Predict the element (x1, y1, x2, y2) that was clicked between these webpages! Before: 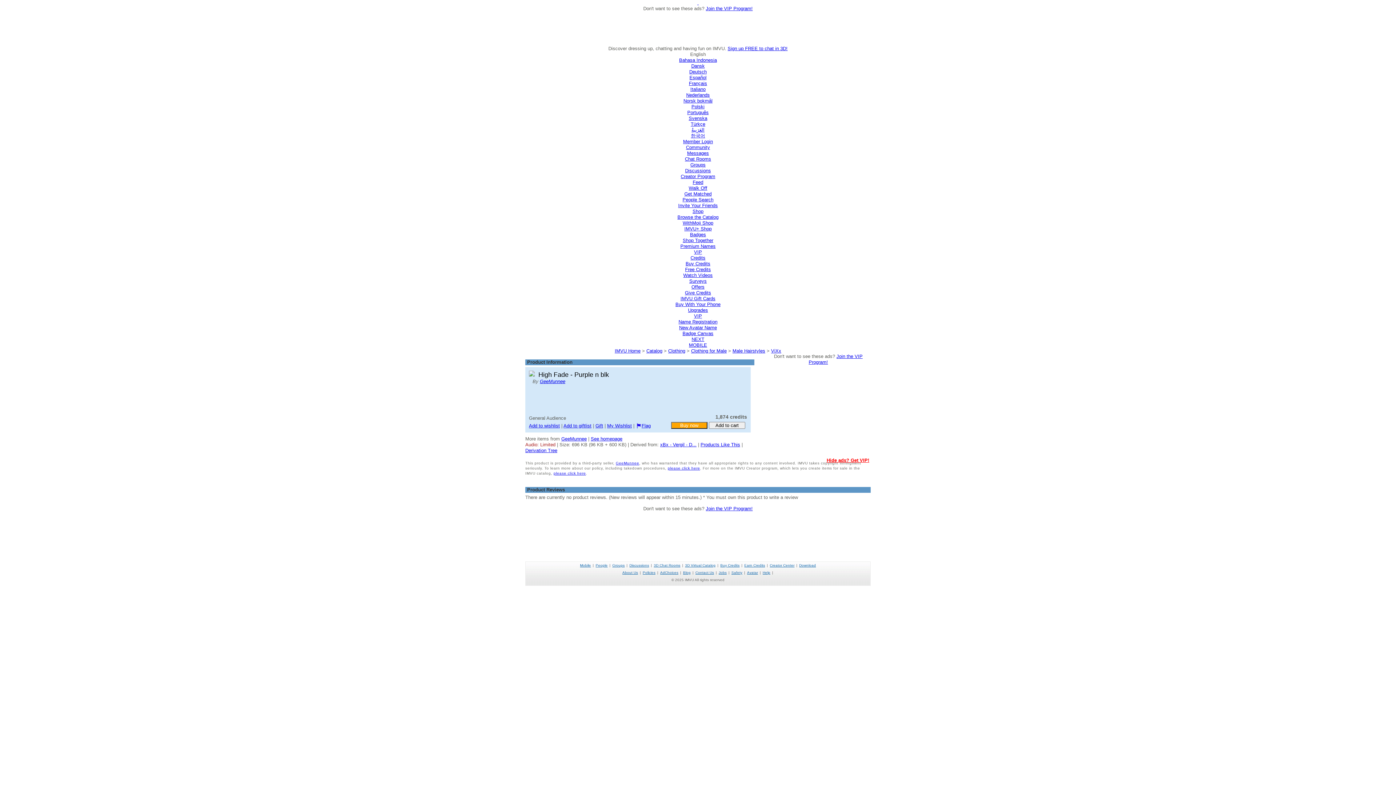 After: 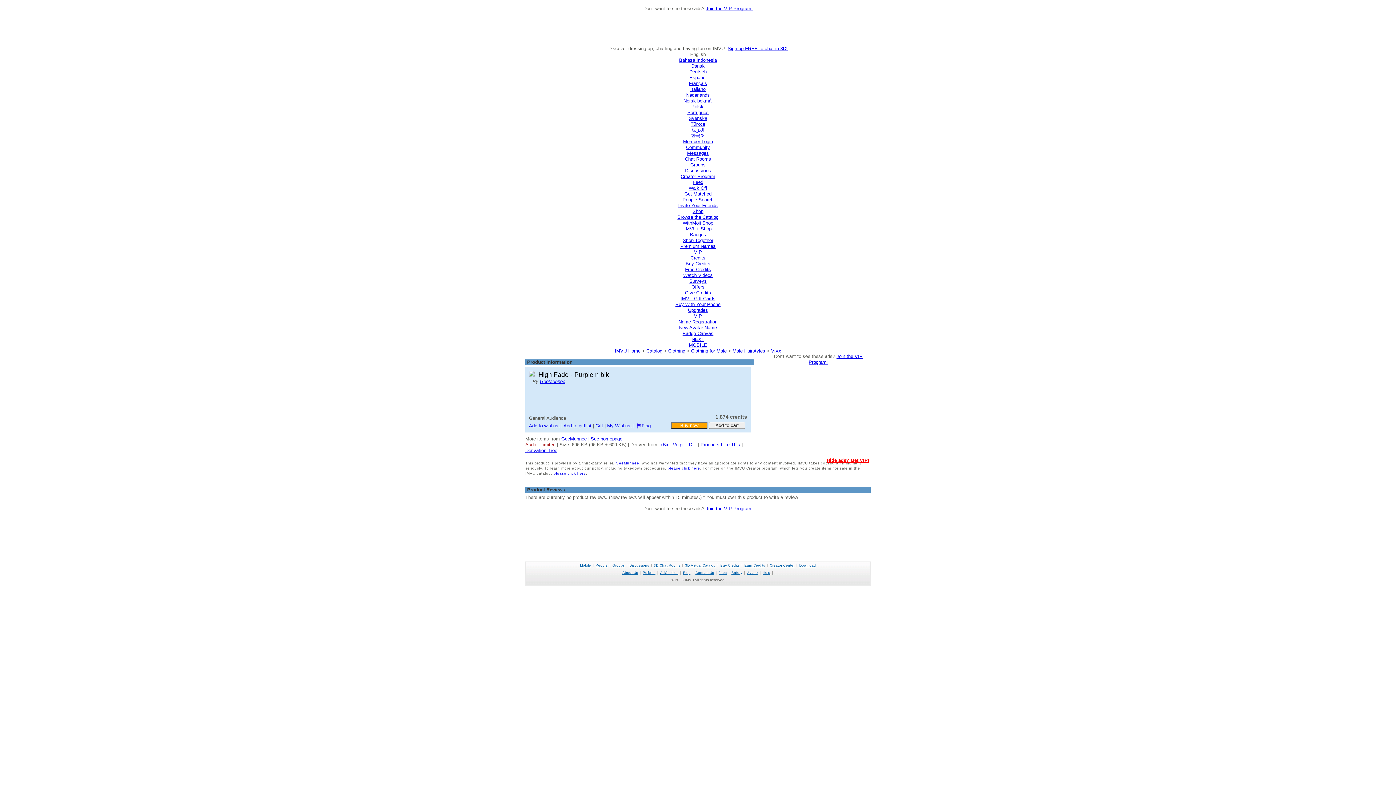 Action: bbox: (529, 423, 560, 428) label: Add to wishlist